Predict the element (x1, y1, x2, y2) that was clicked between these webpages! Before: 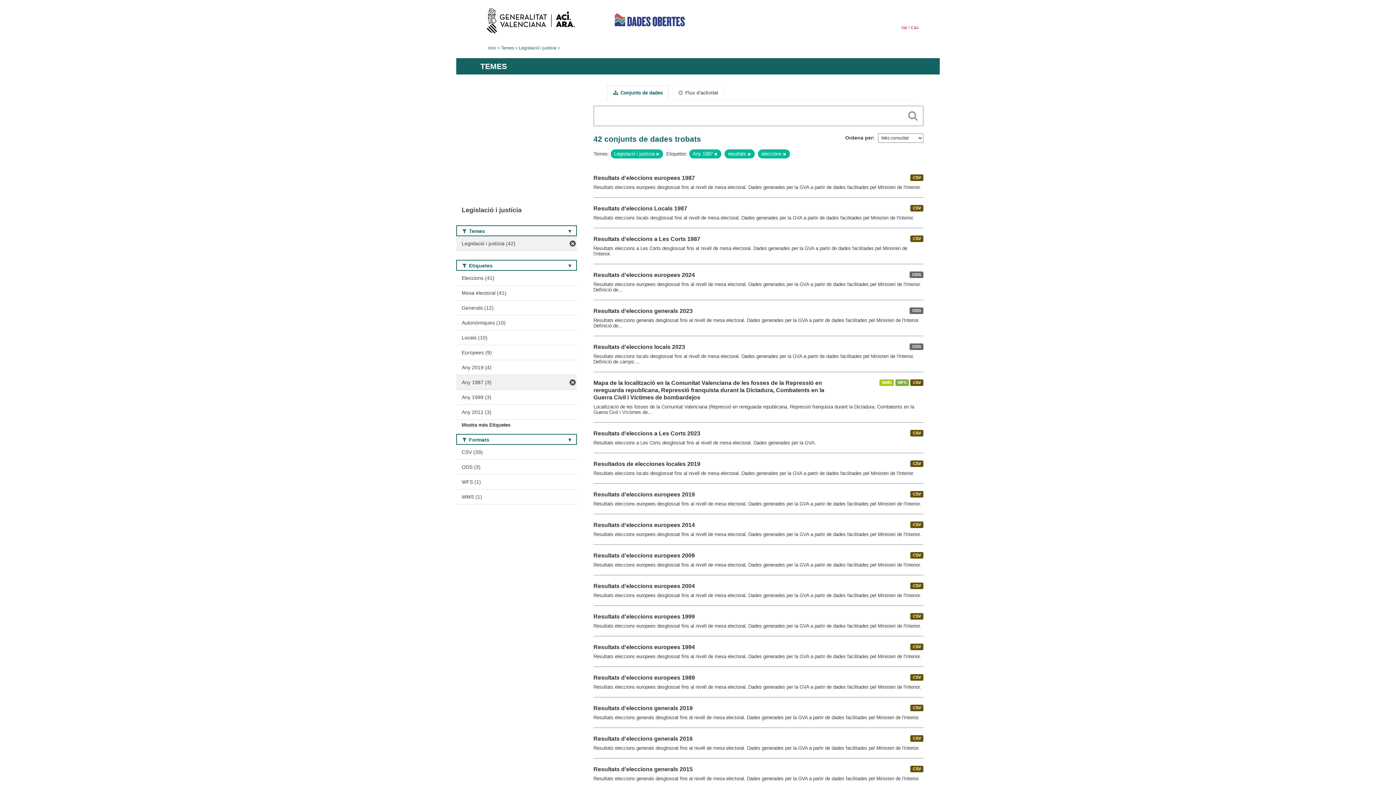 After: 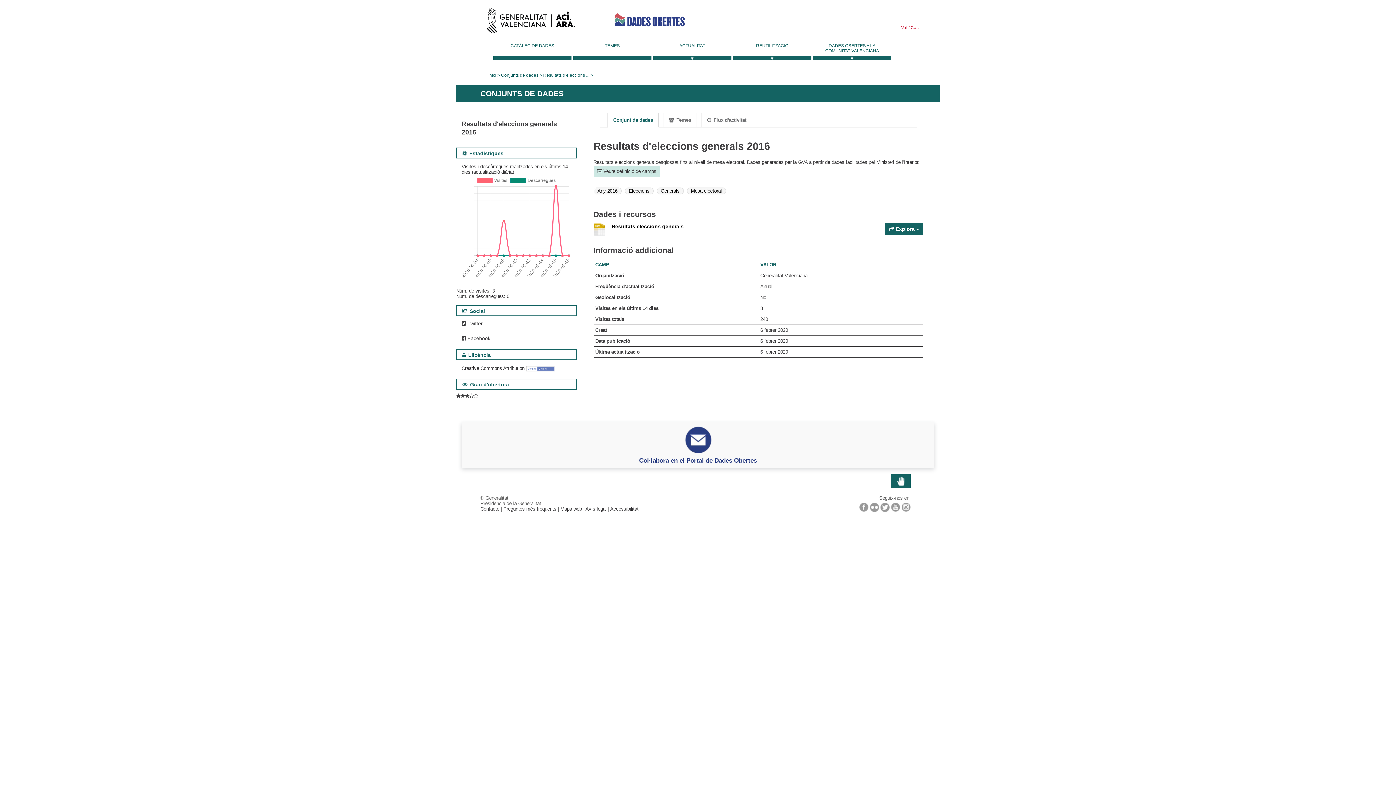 Action: label: Resultats d'eleccions generals 2016 bbox: (593, 736, 692, 742)